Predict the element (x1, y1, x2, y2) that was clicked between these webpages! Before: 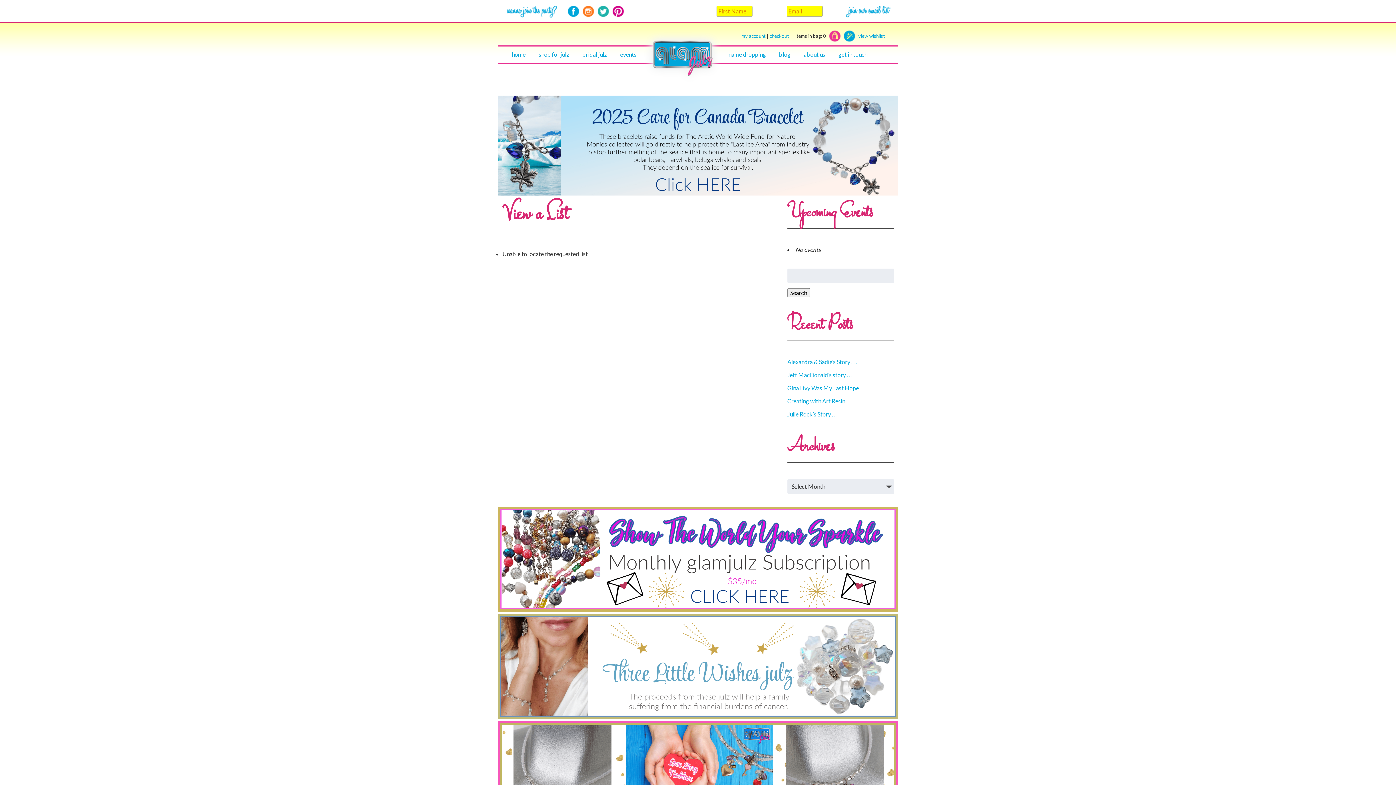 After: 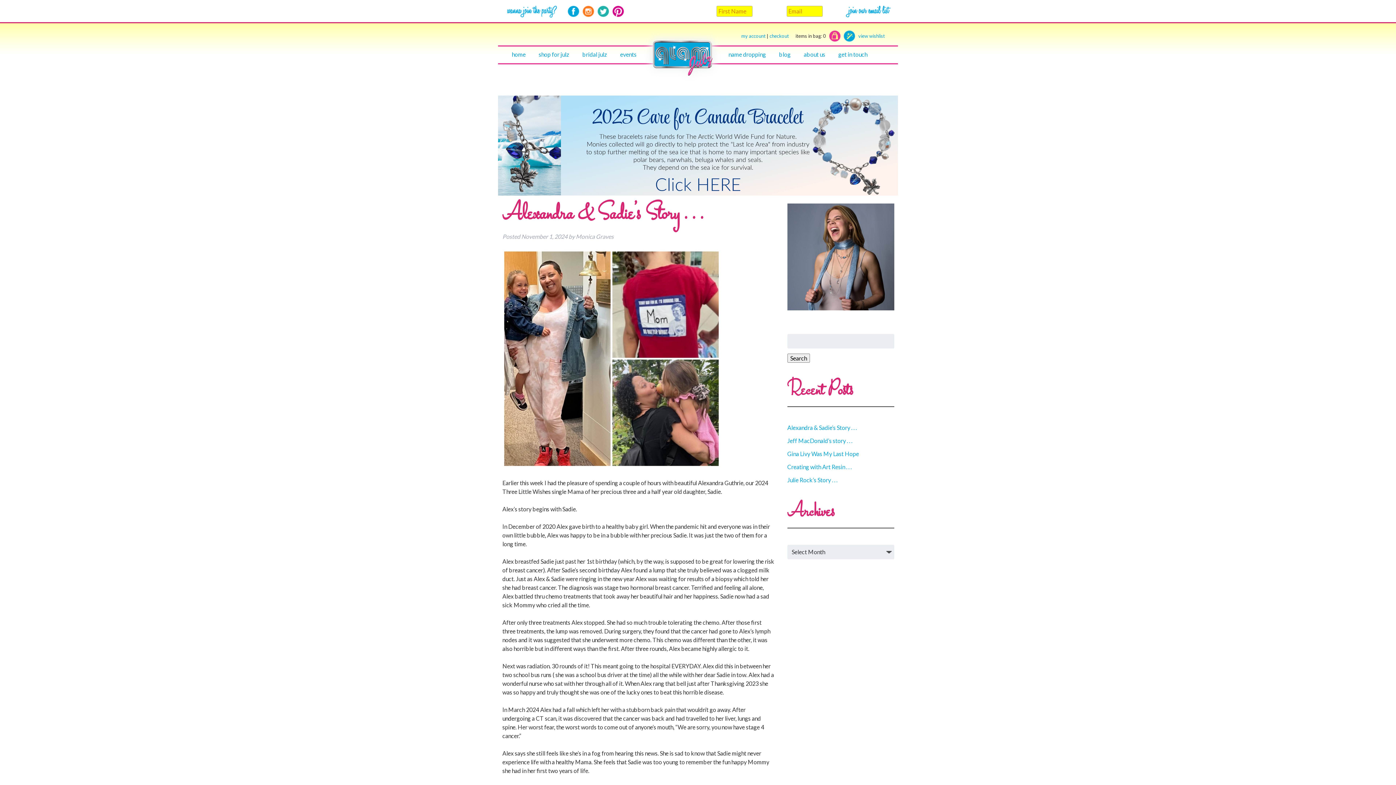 Action: bbox: (787, 358, 856, 365) label: Alexandra & Sadie’s Story . . .